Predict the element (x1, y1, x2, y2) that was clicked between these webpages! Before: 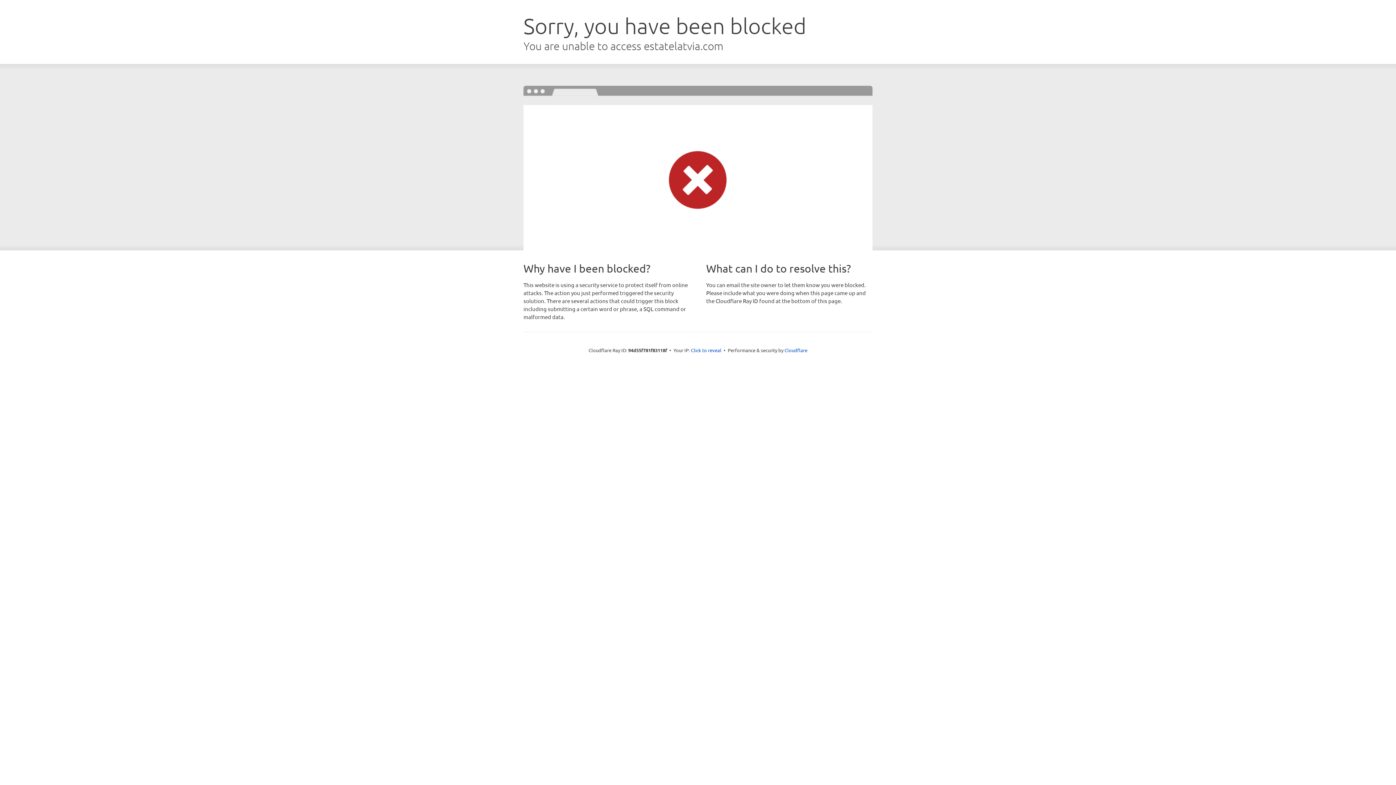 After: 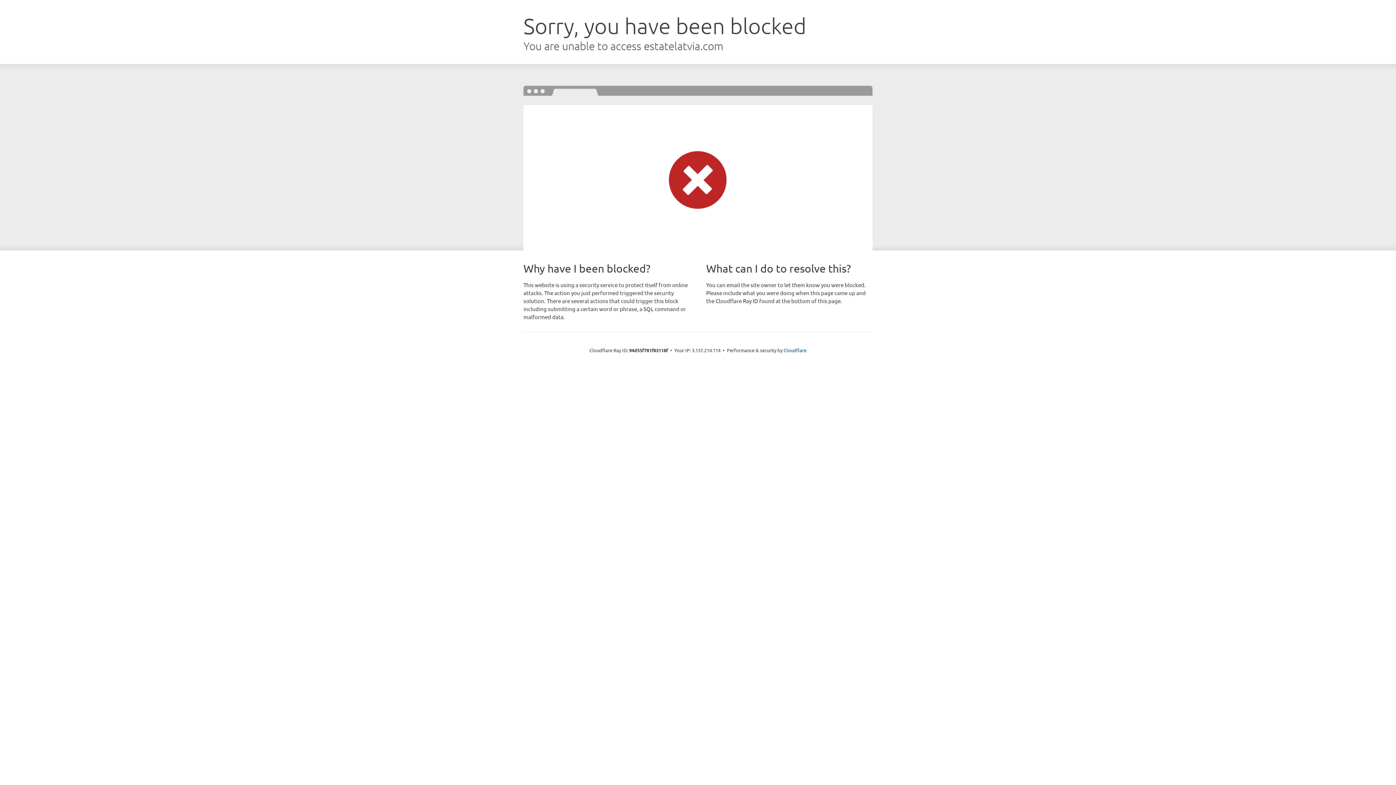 Action: bbox: (691, 346, 721, 353) label: Click to reveal